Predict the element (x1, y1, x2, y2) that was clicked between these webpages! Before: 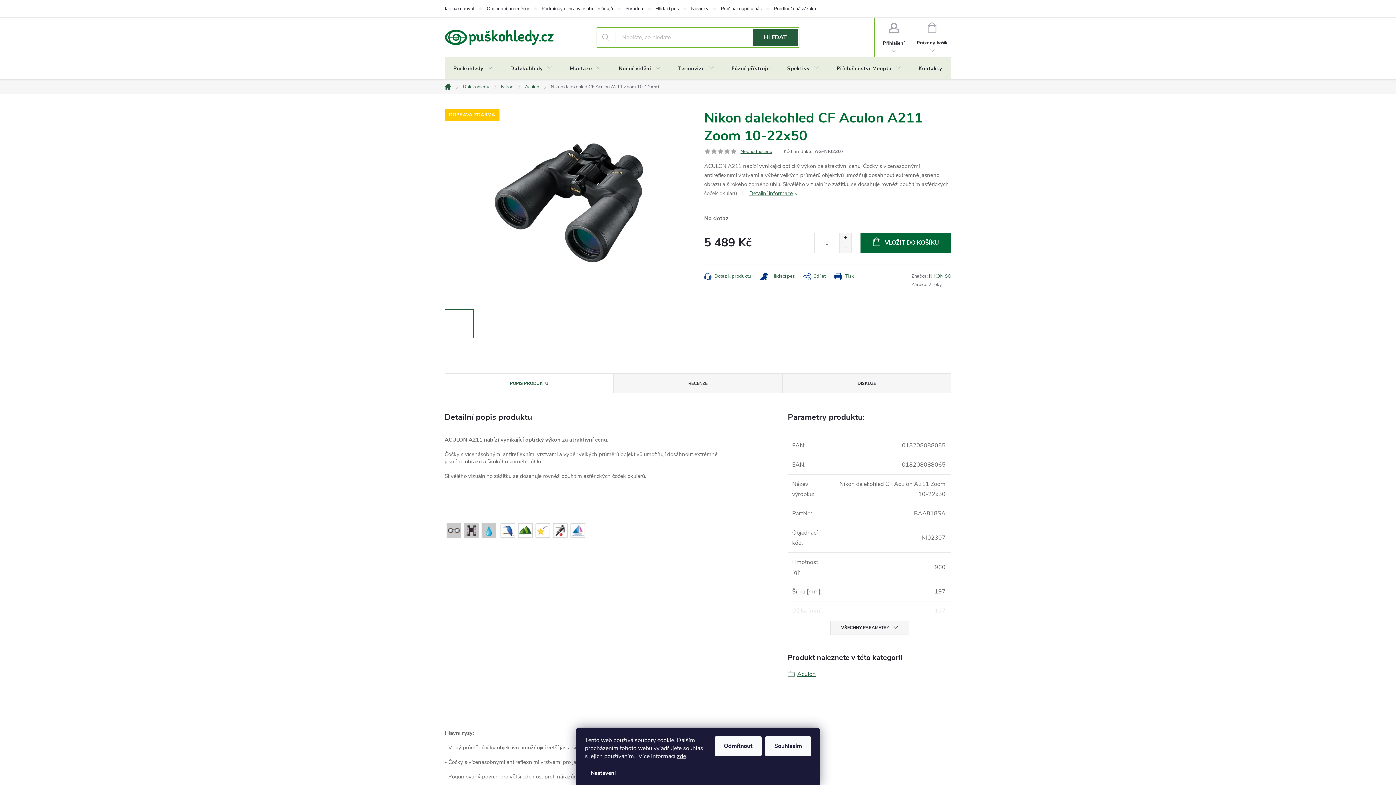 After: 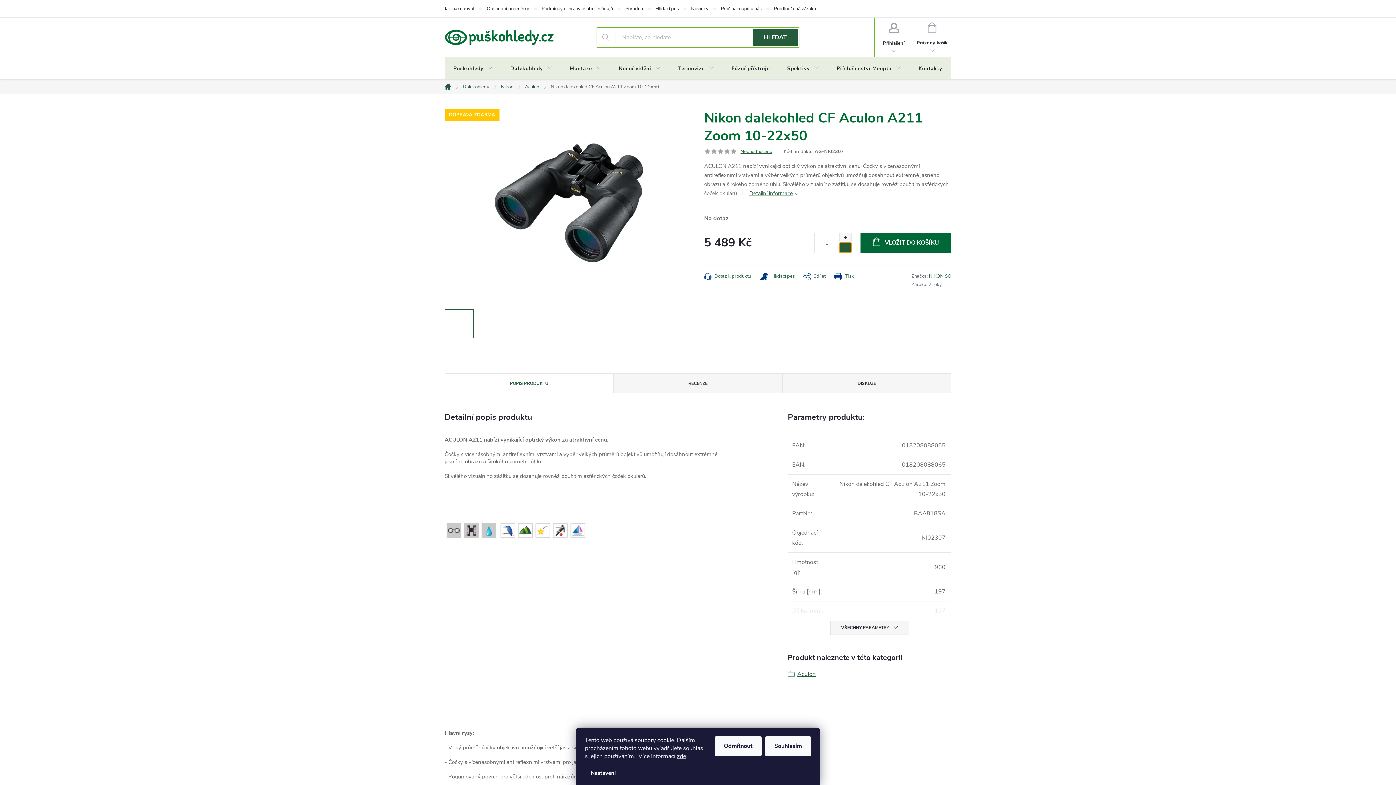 Action: label: Snížit množství o 1 bbox: (839, 242, 851, 252)